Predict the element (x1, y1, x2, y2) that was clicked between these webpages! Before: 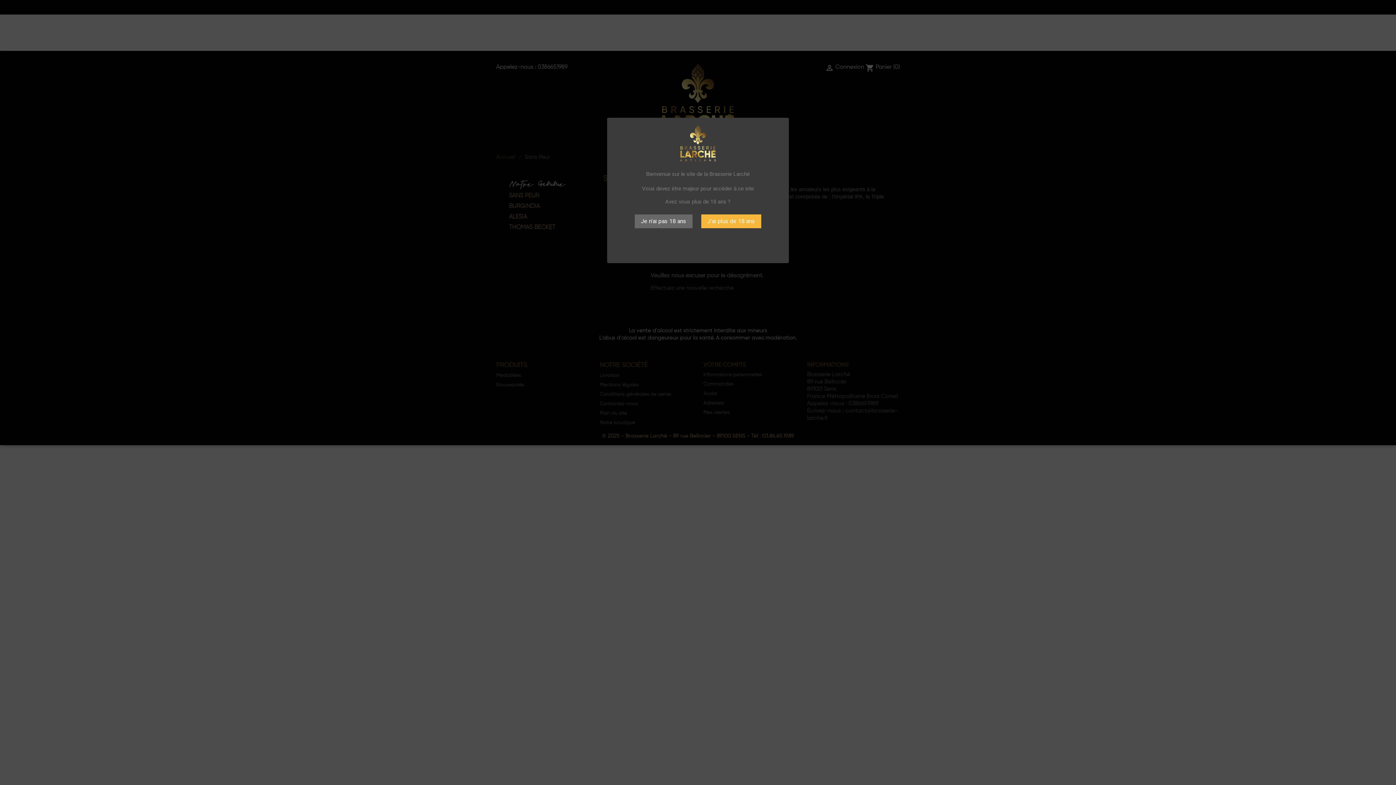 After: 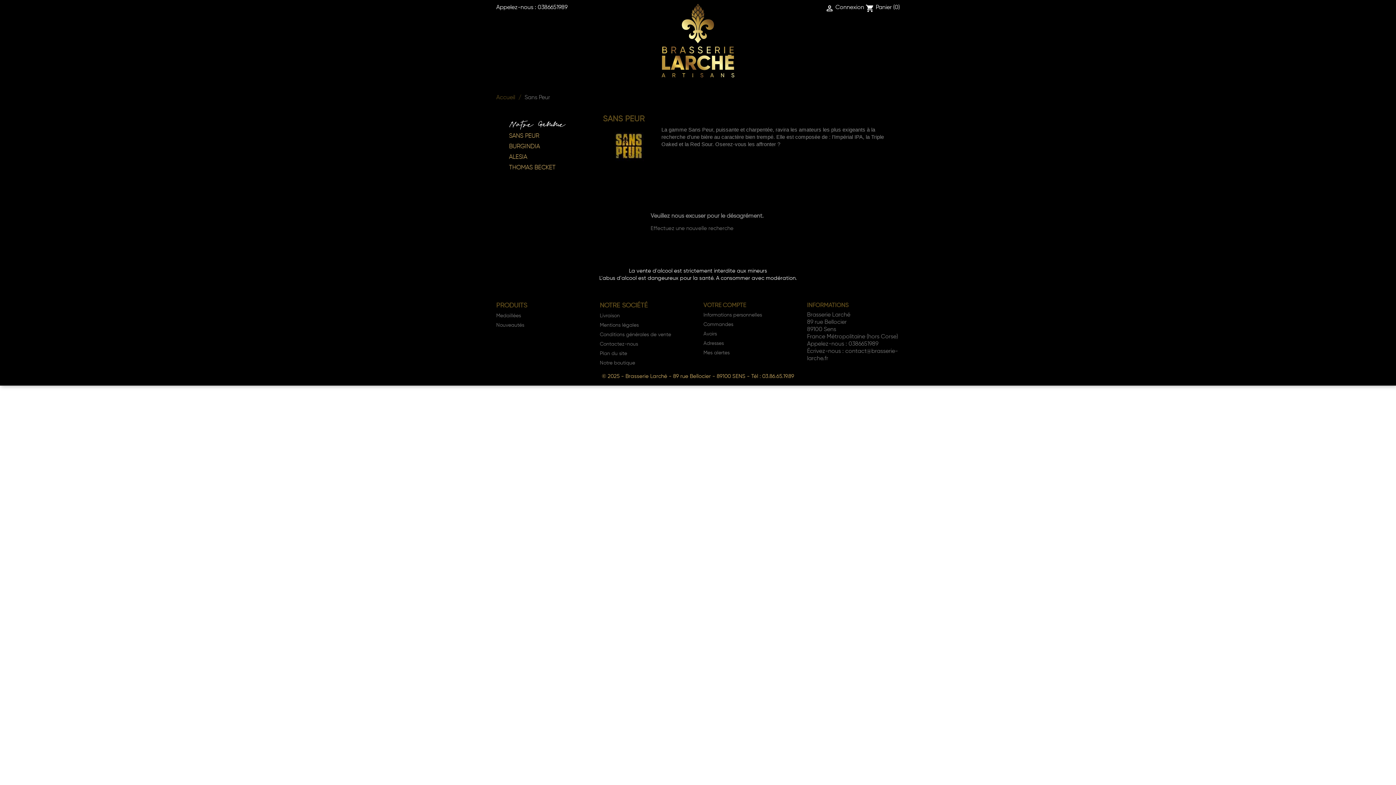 Action: bbox: (701, 214, 761, 228) label: J'ai plus de 18 ans